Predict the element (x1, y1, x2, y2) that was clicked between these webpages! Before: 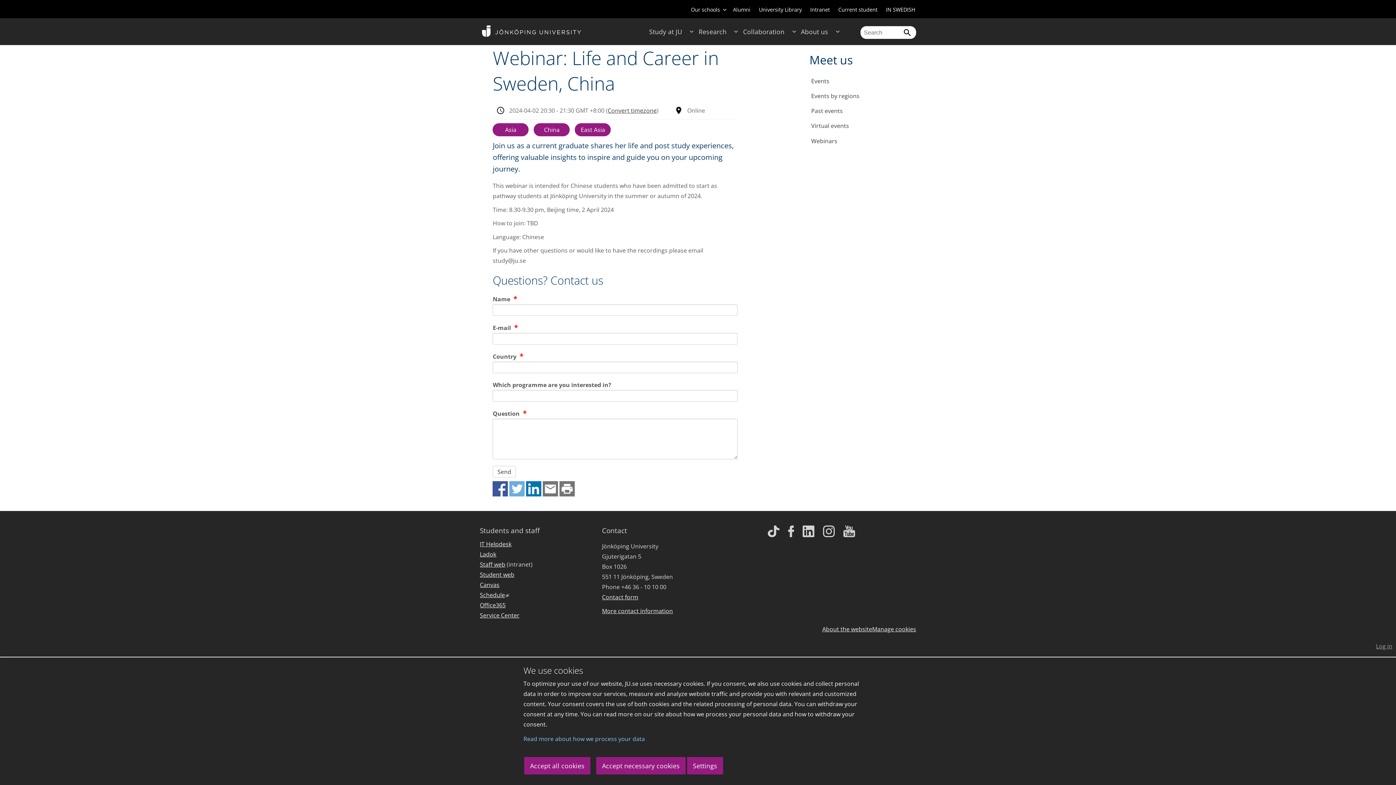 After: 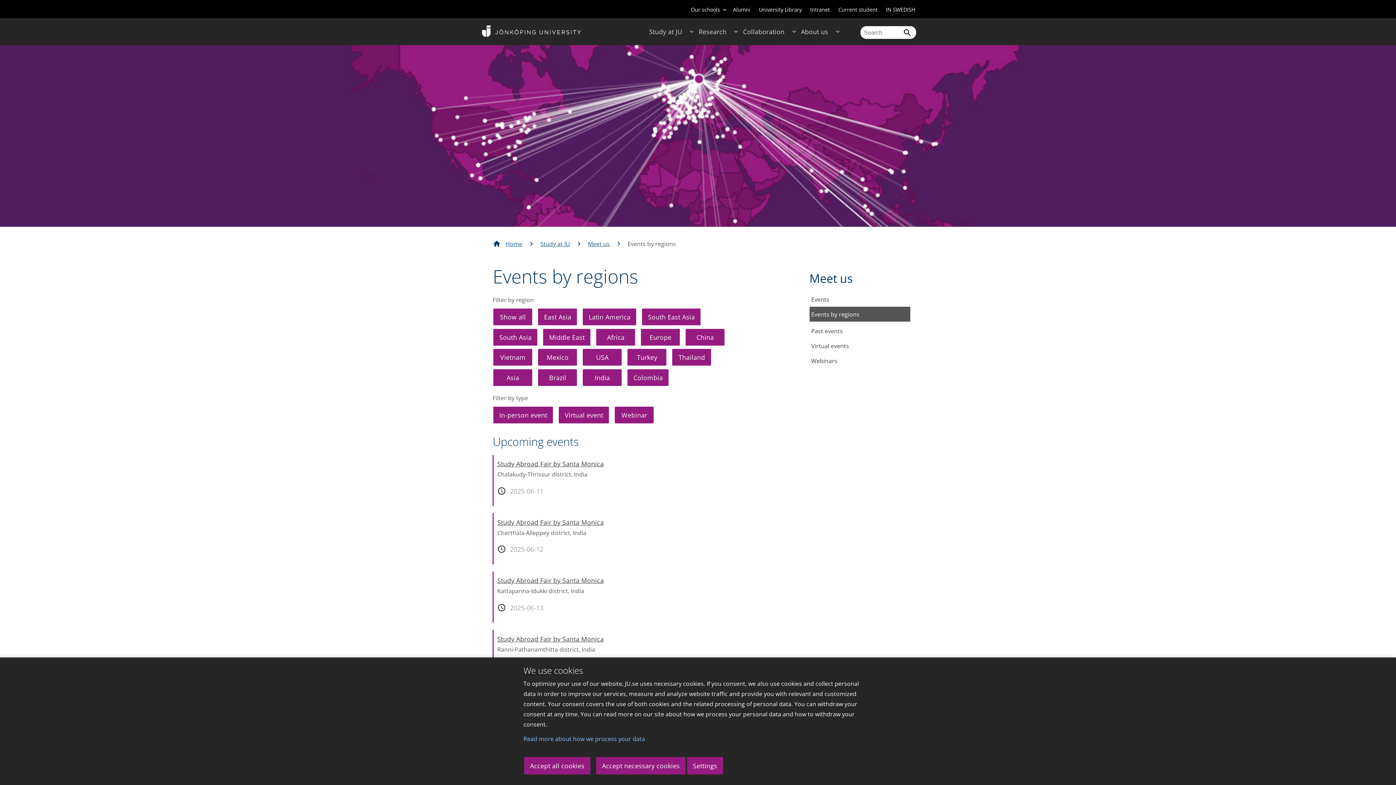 Action: label: Events by regions bbox: (809, 88, 887, 103)